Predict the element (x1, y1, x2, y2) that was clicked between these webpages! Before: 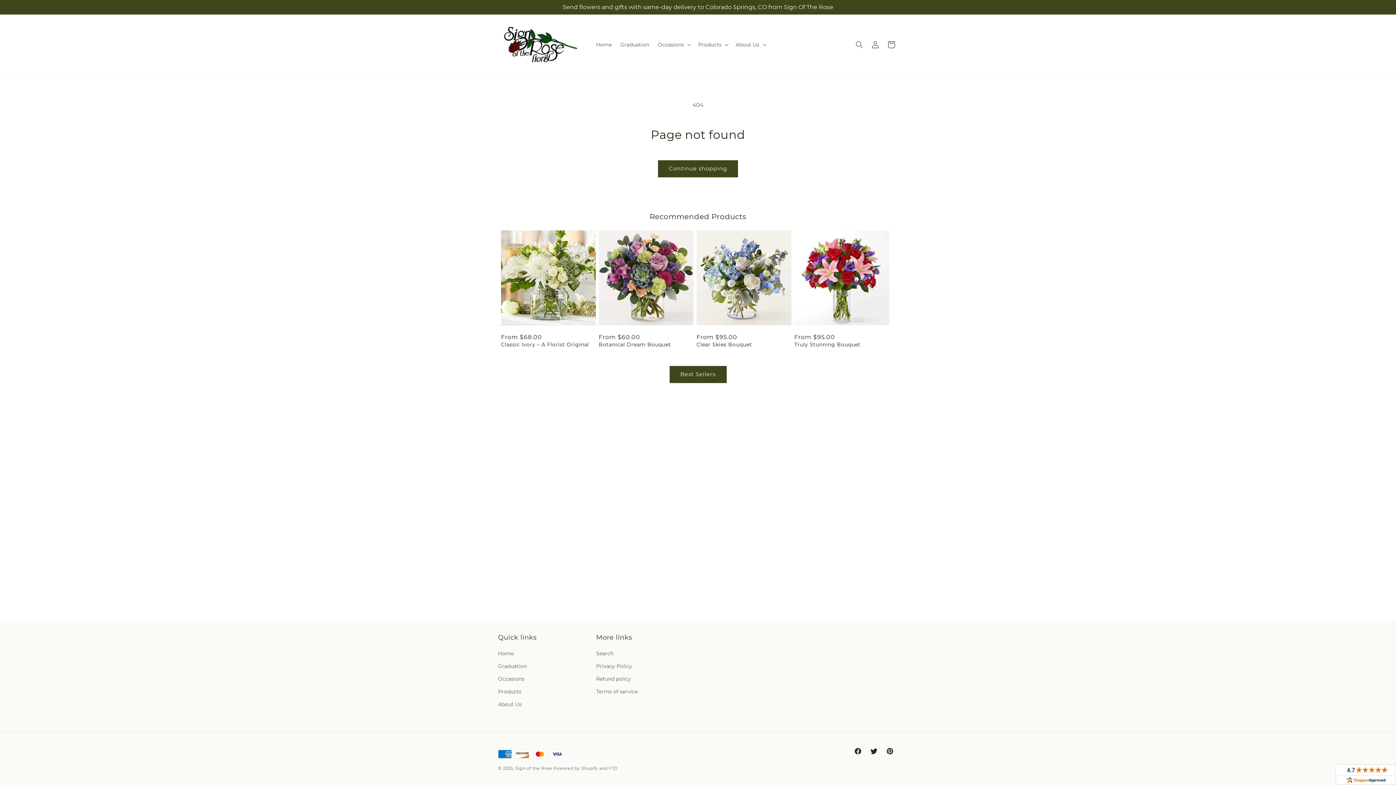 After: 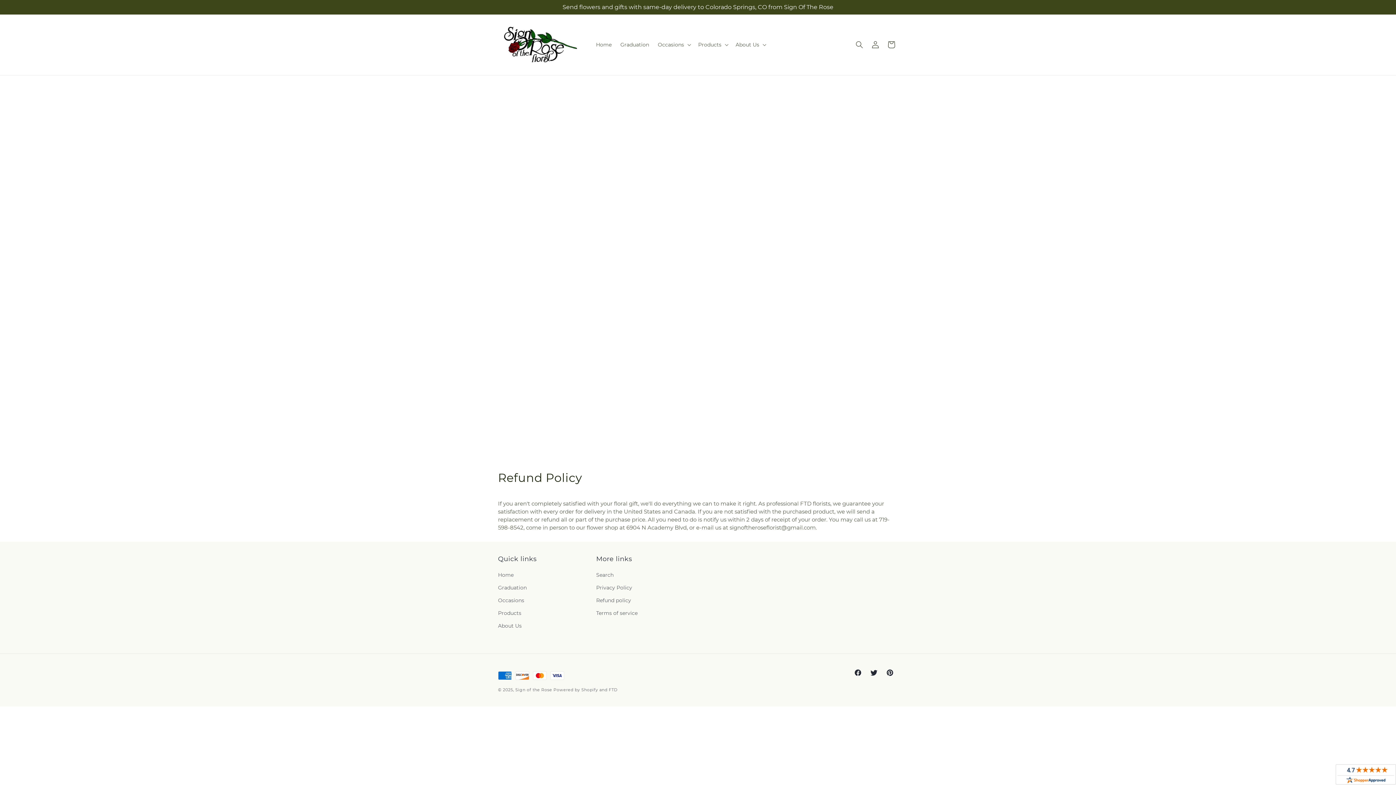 Action: label: Refund policy bbox: (596, 673, 631, 685)